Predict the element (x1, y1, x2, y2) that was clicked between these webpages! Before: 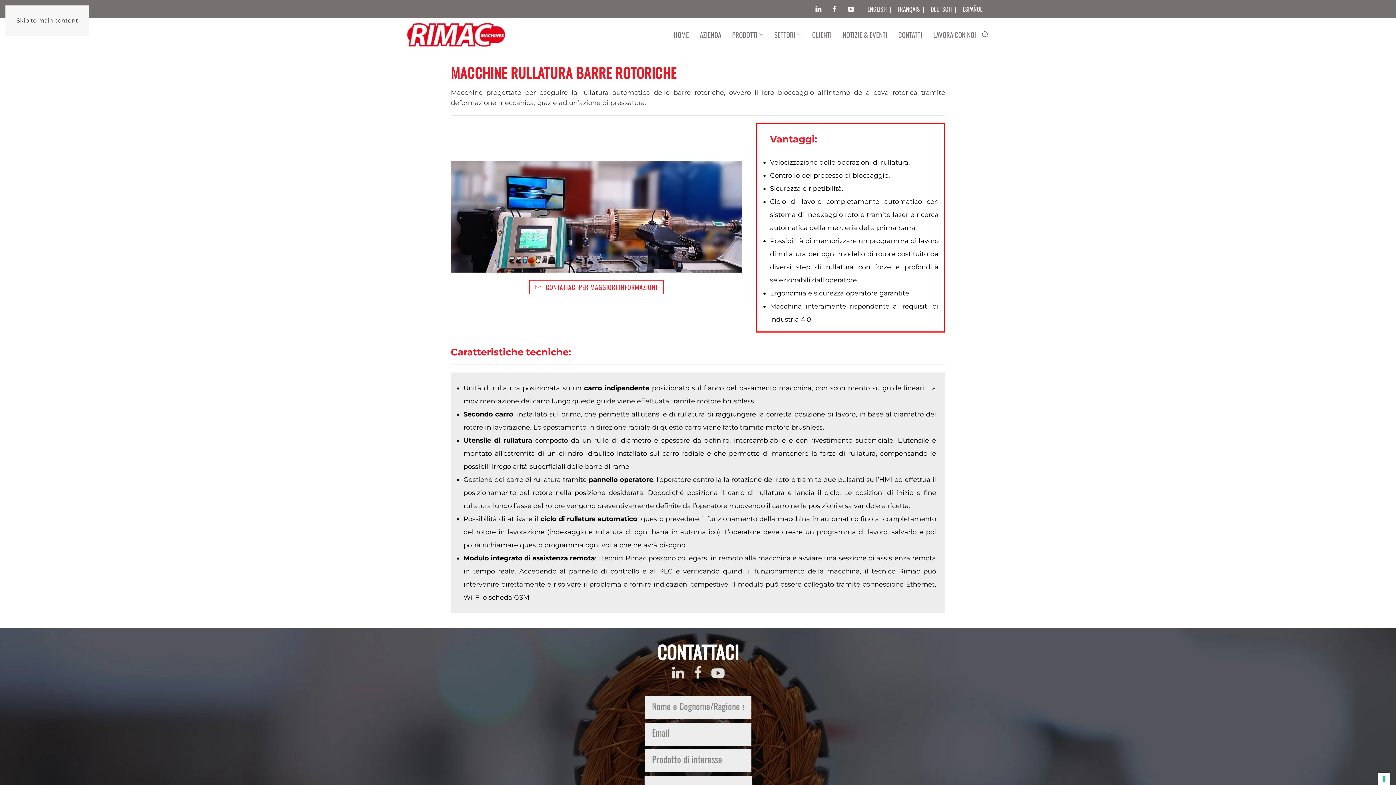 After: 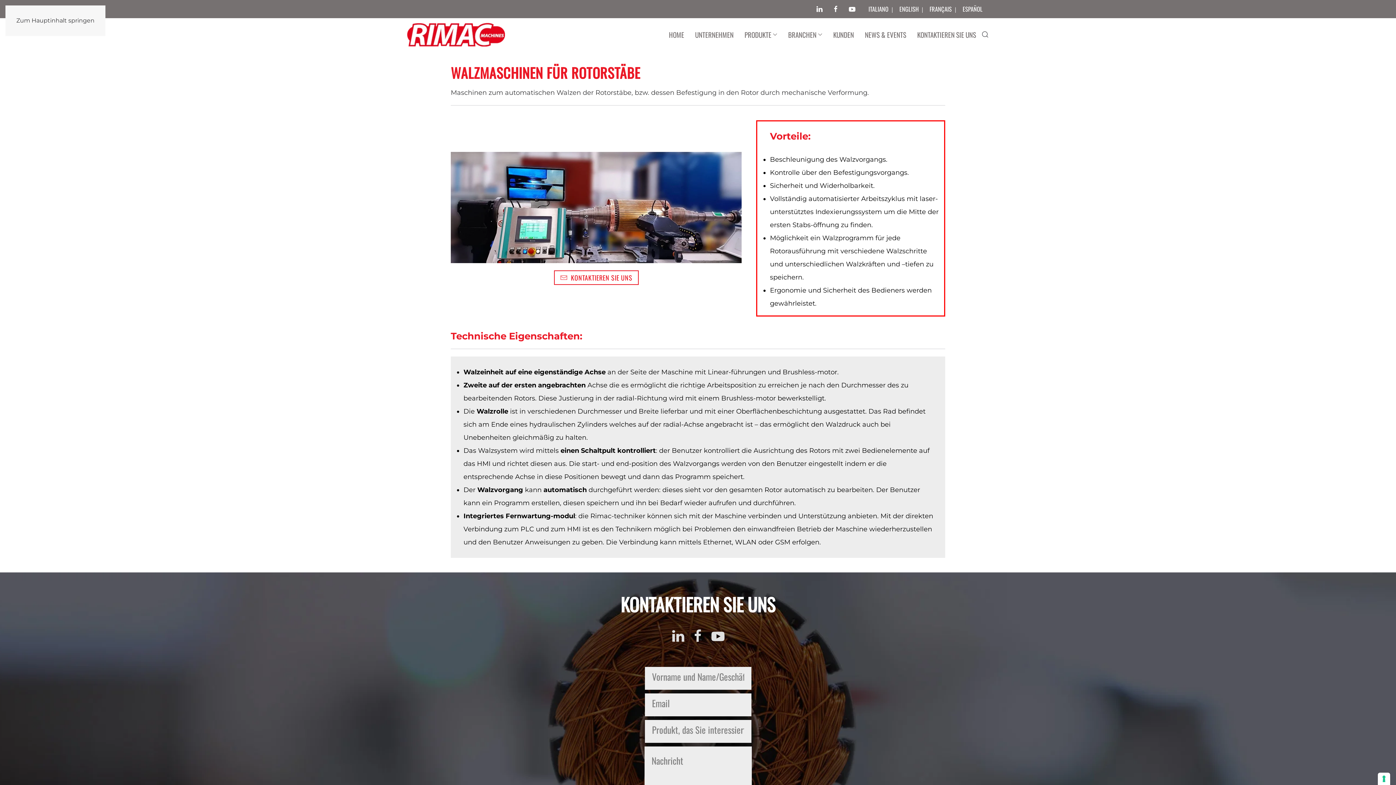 Action: label: DEUTSCH bbox: (930, 4, 952, 13)